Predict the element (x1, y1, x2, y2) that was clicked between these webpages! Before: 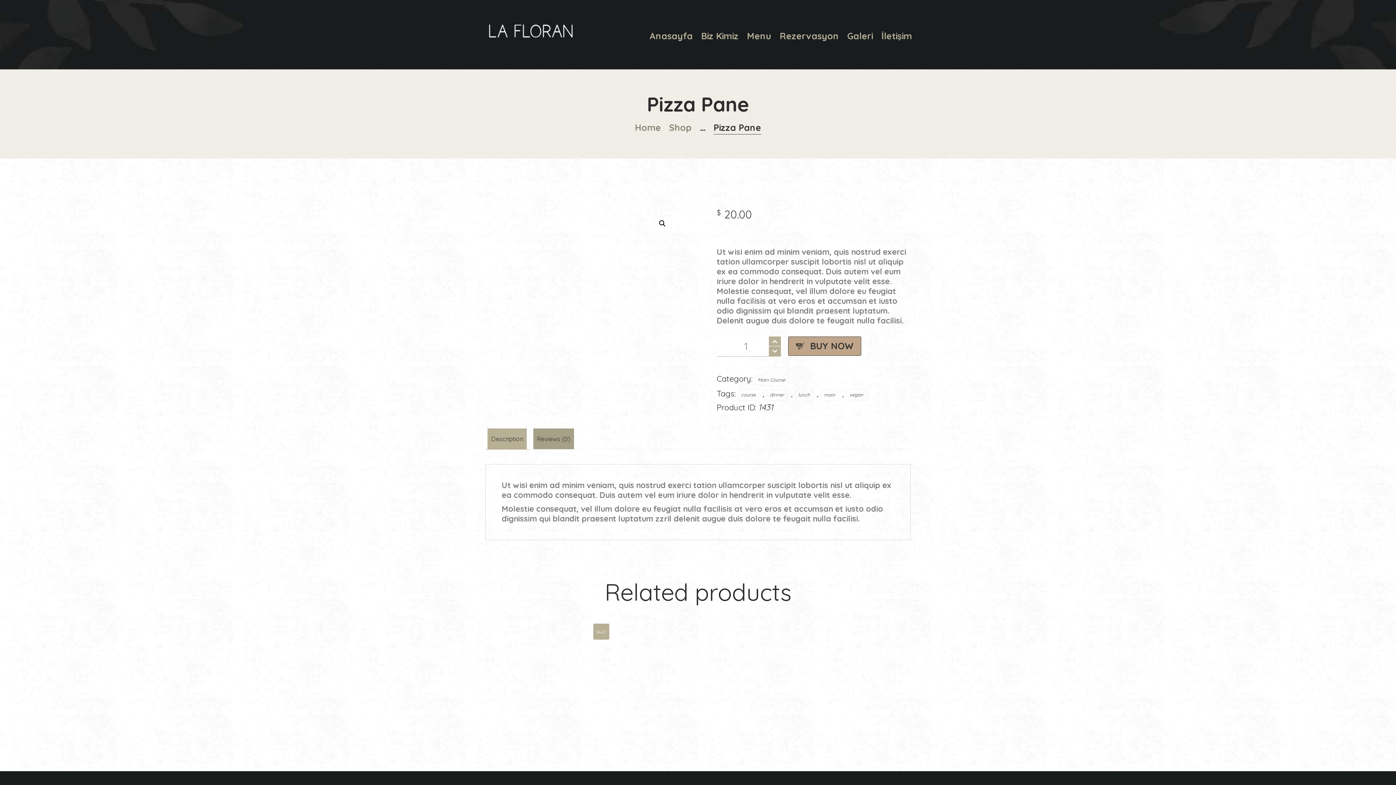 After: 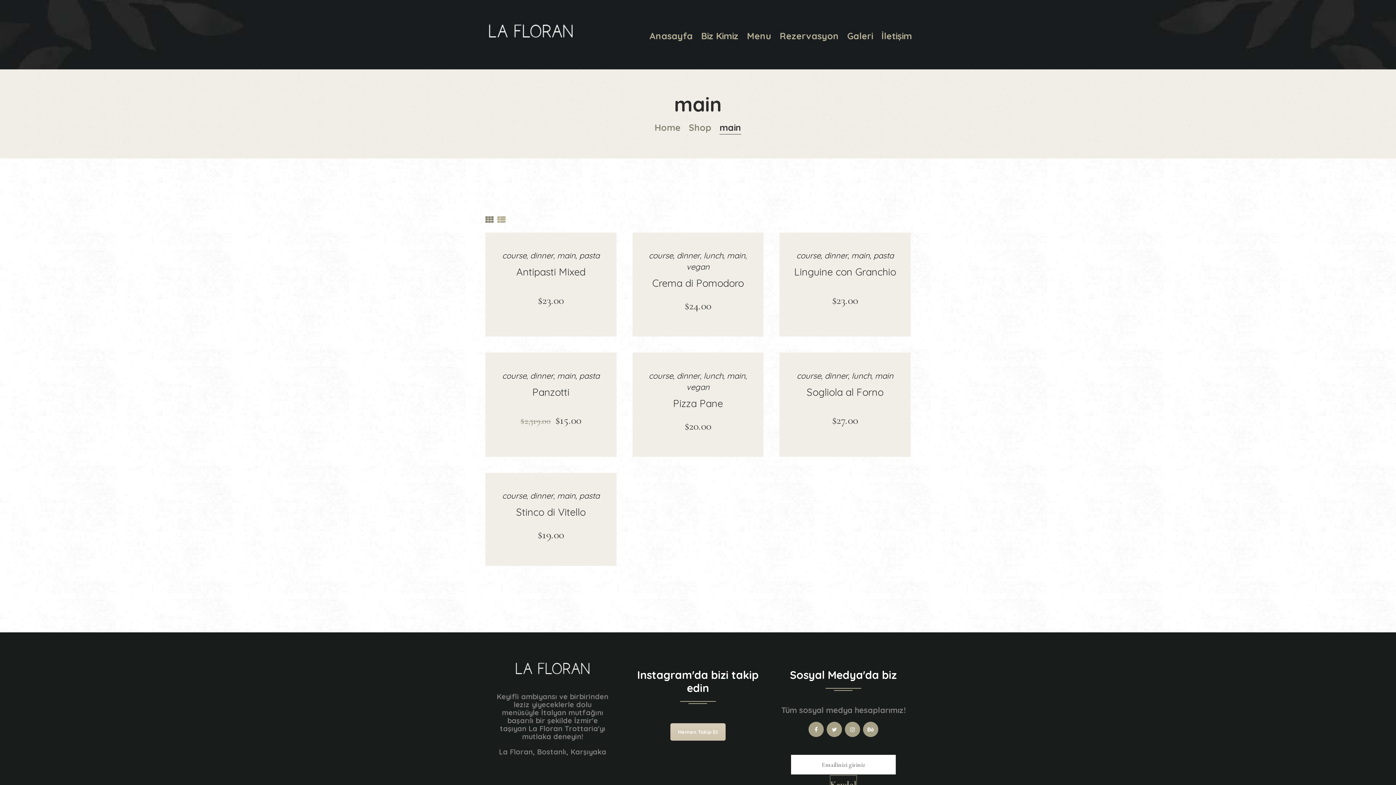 Action: label: main bbox: (529, 615, 548, 626)